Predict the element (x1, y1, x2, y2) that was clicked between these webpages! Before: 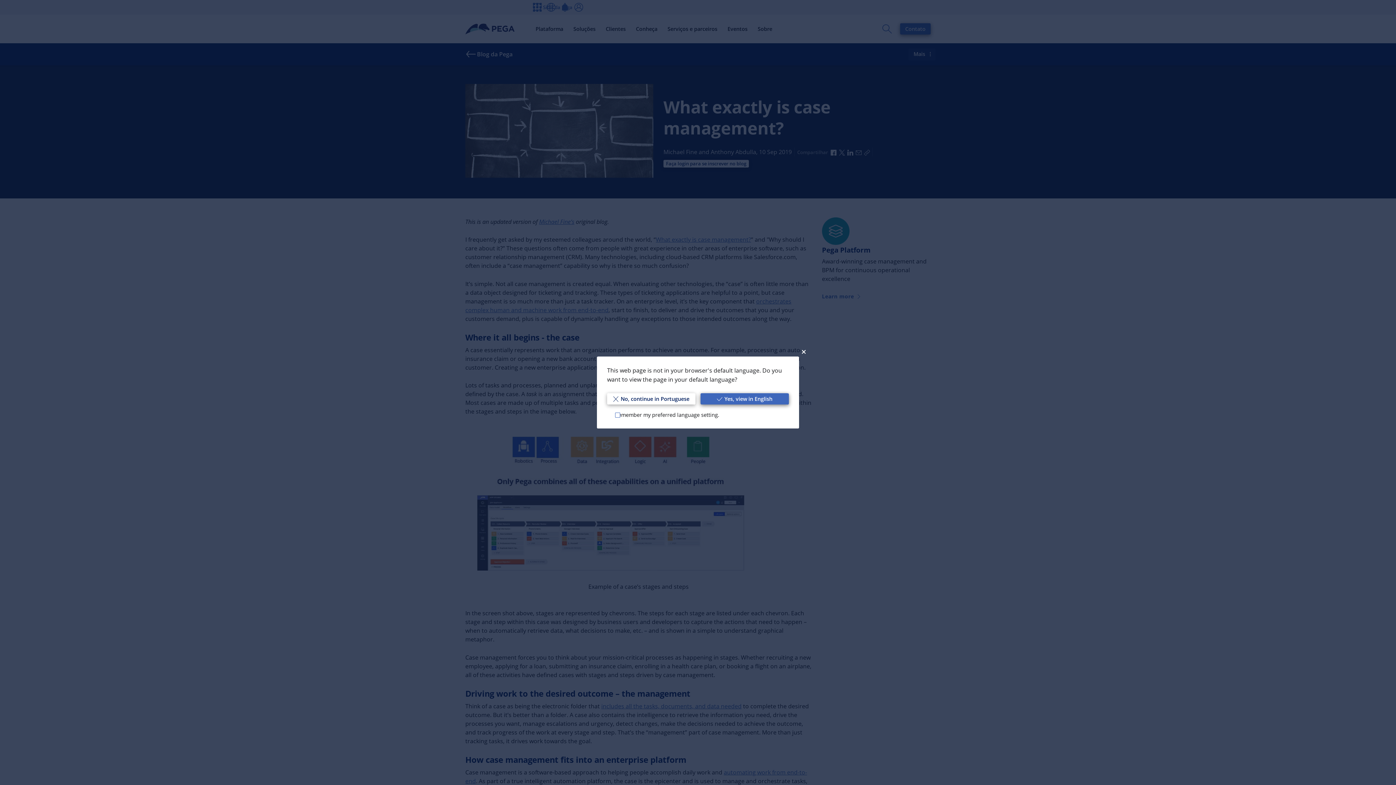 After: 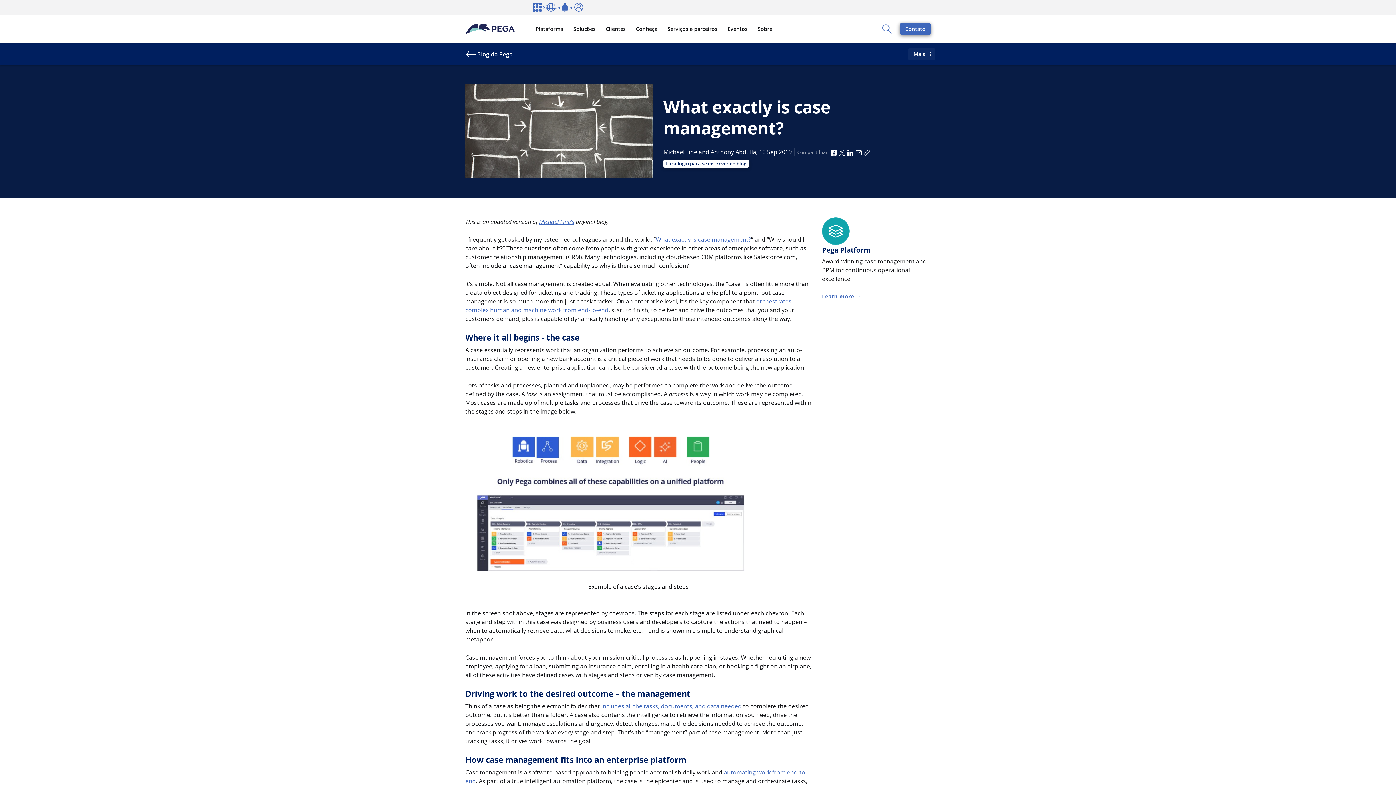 Action: label: No, continue in Portuguese bbox: (607, 393, 695, 404)